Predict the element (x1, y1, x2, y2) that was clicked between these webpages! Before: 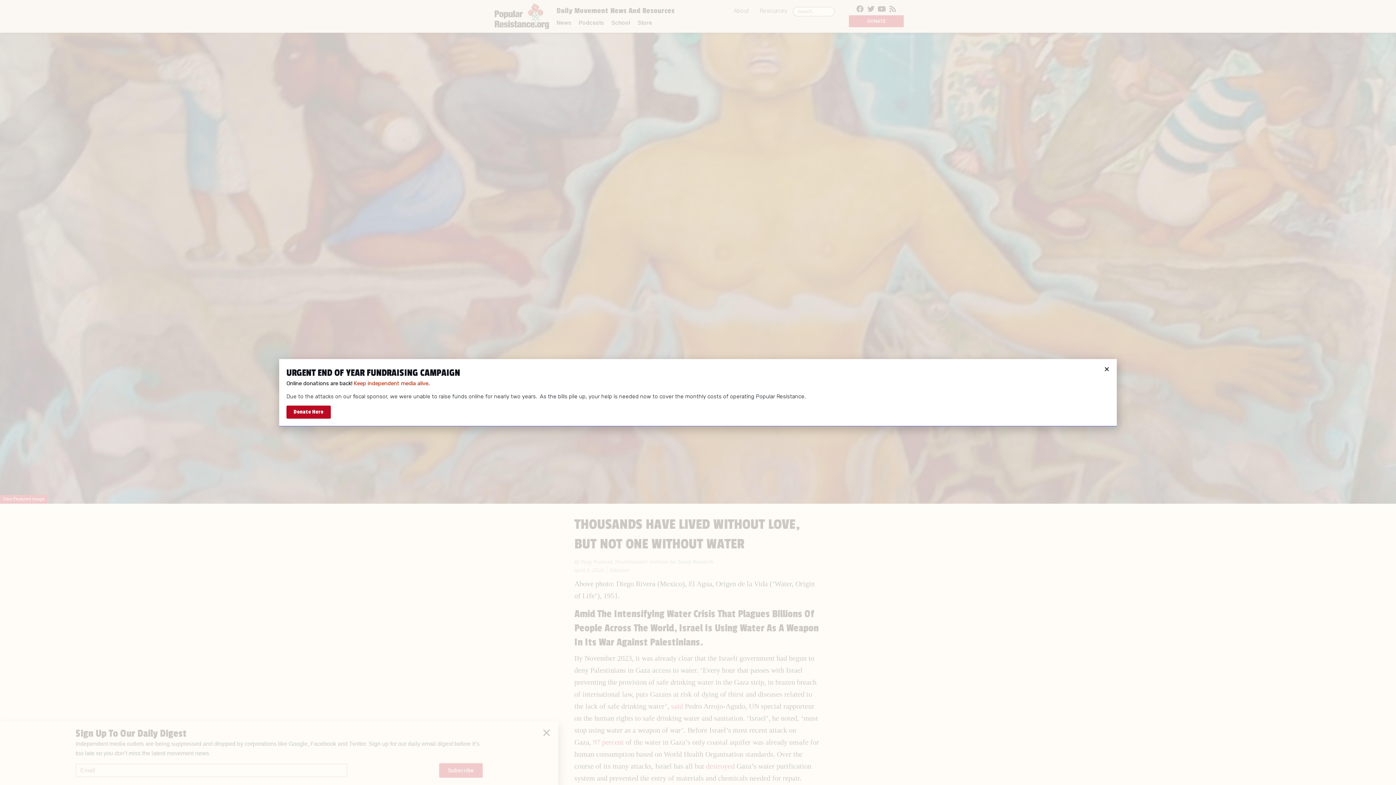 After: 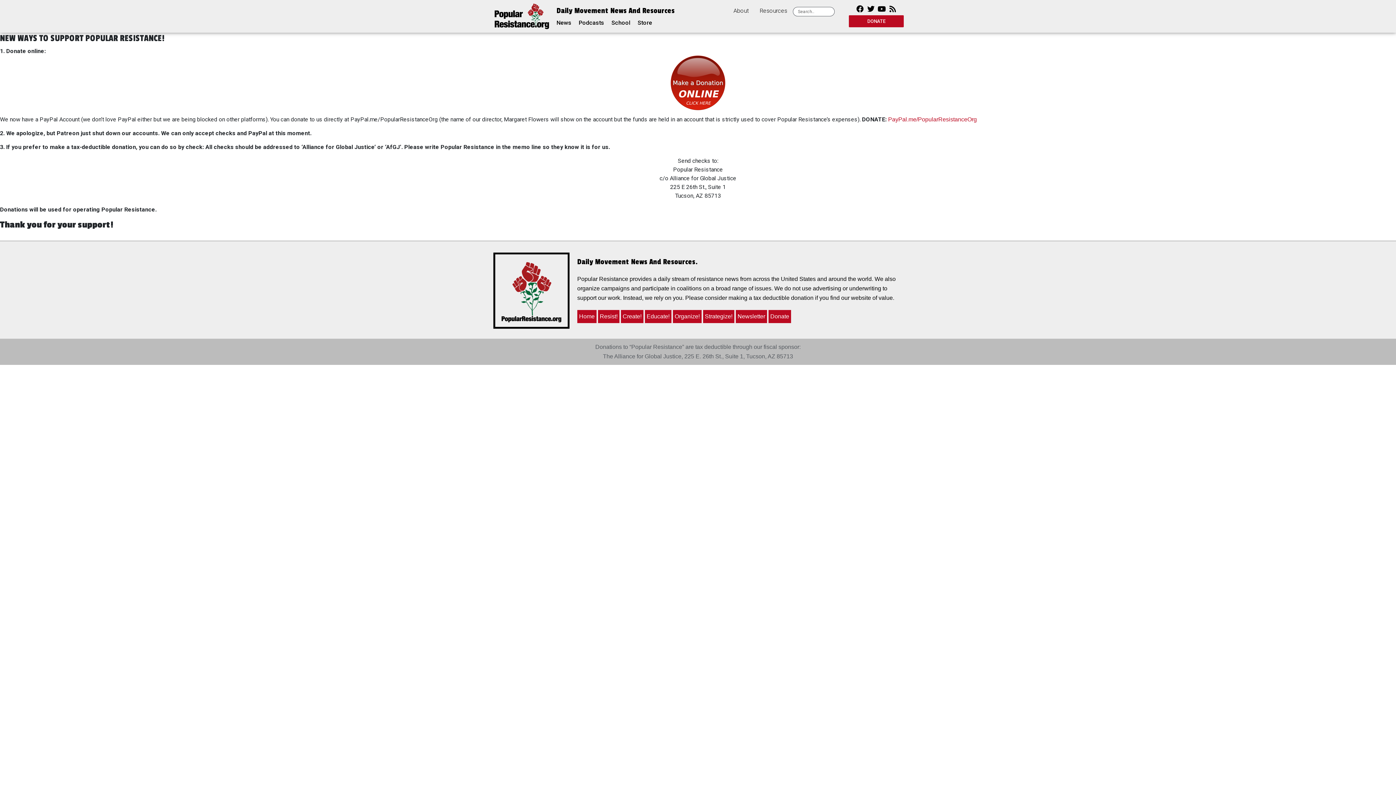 Action: label: Donate Here bbox: (286, 405, 330, 418)